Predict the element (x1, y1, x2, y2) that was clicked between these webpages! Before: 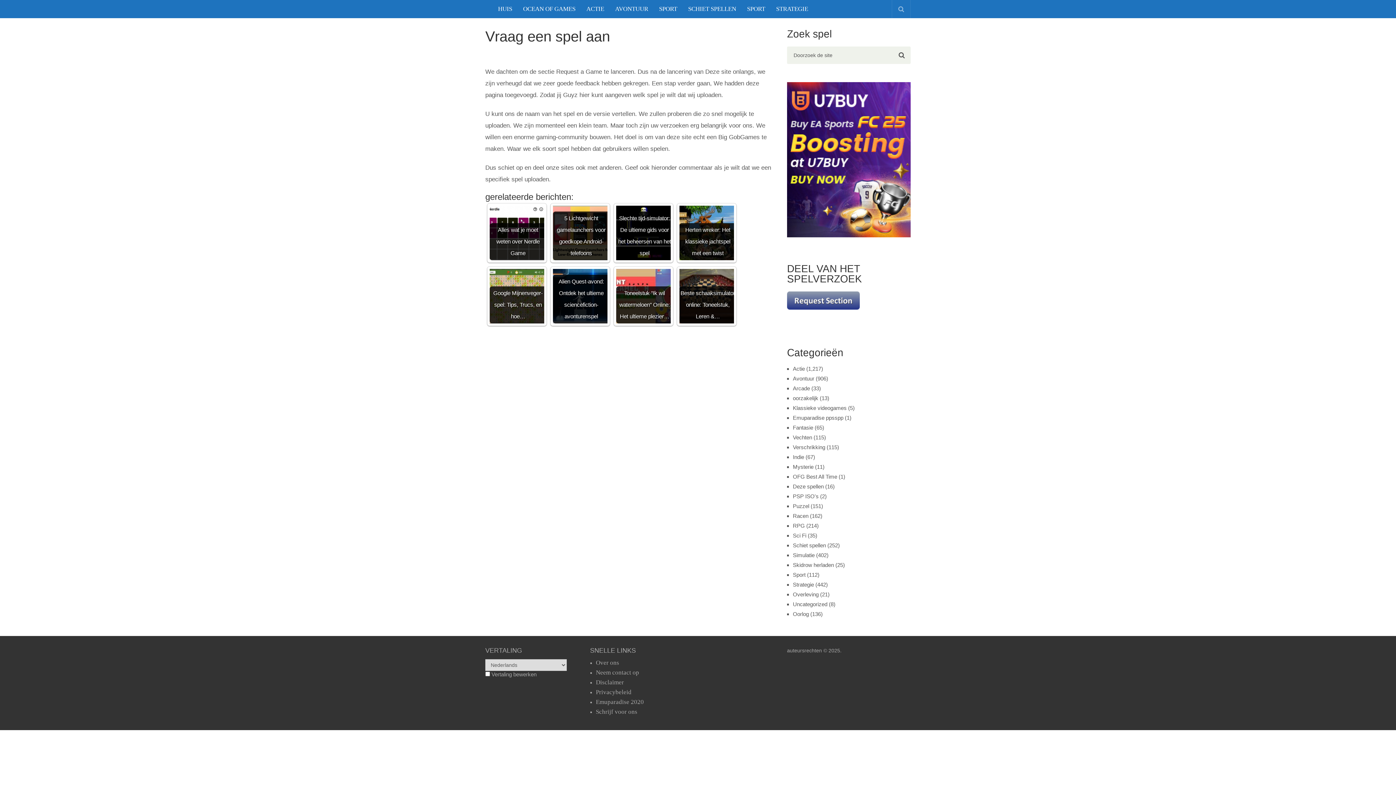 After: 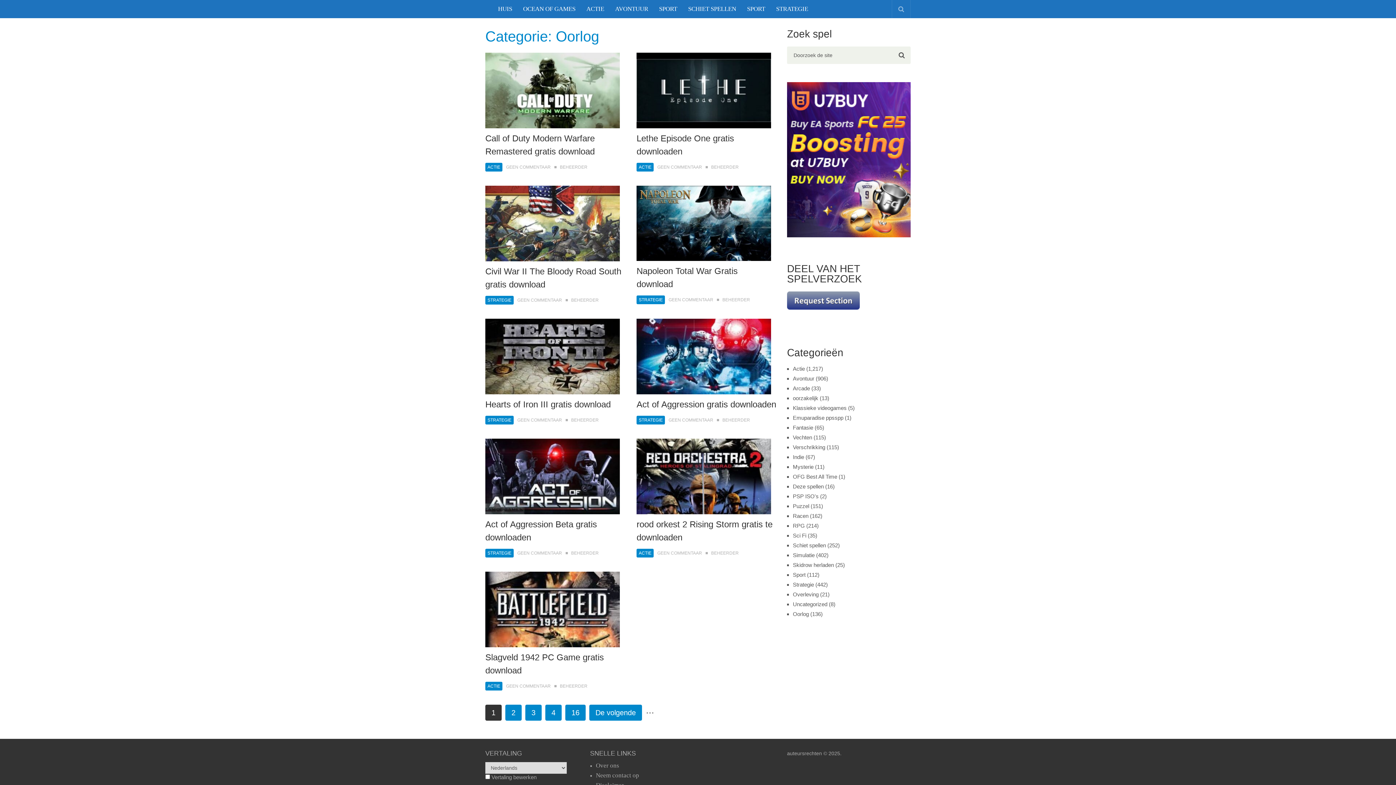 Action: label: Oorlog bbox: (793, 611, 809, 617)